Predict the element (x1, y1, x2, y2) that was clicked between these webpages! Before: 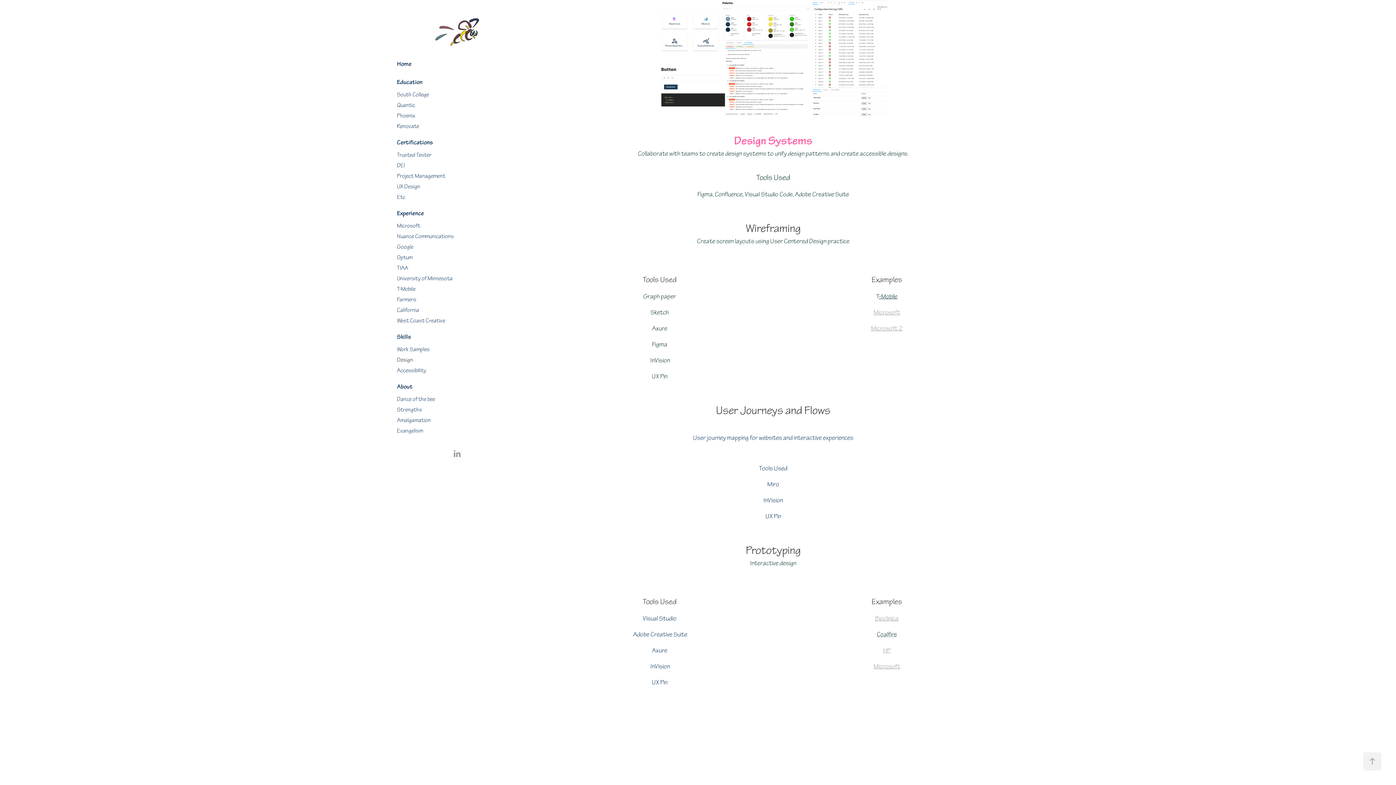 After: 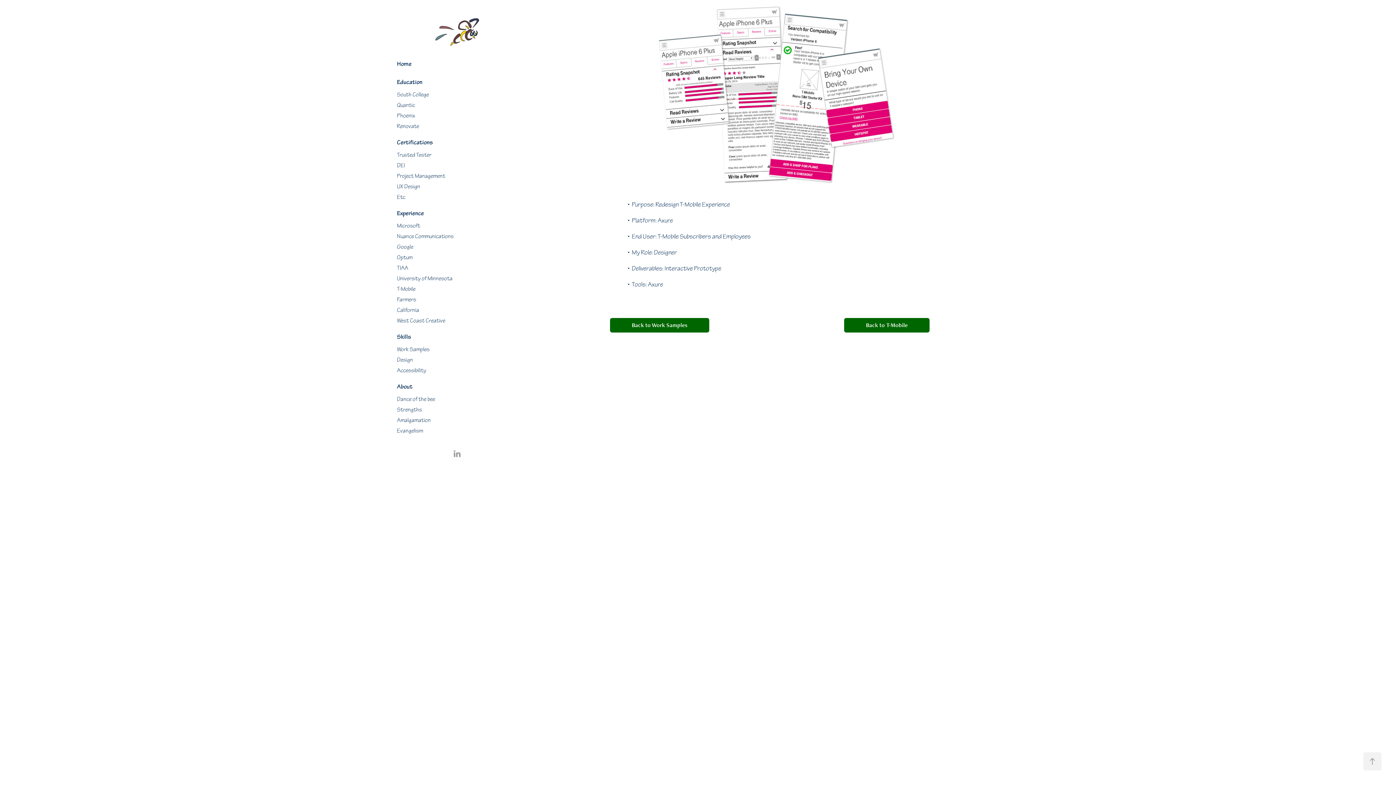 Action: label: -Mobile bbox: (879, 292, 897, 300)